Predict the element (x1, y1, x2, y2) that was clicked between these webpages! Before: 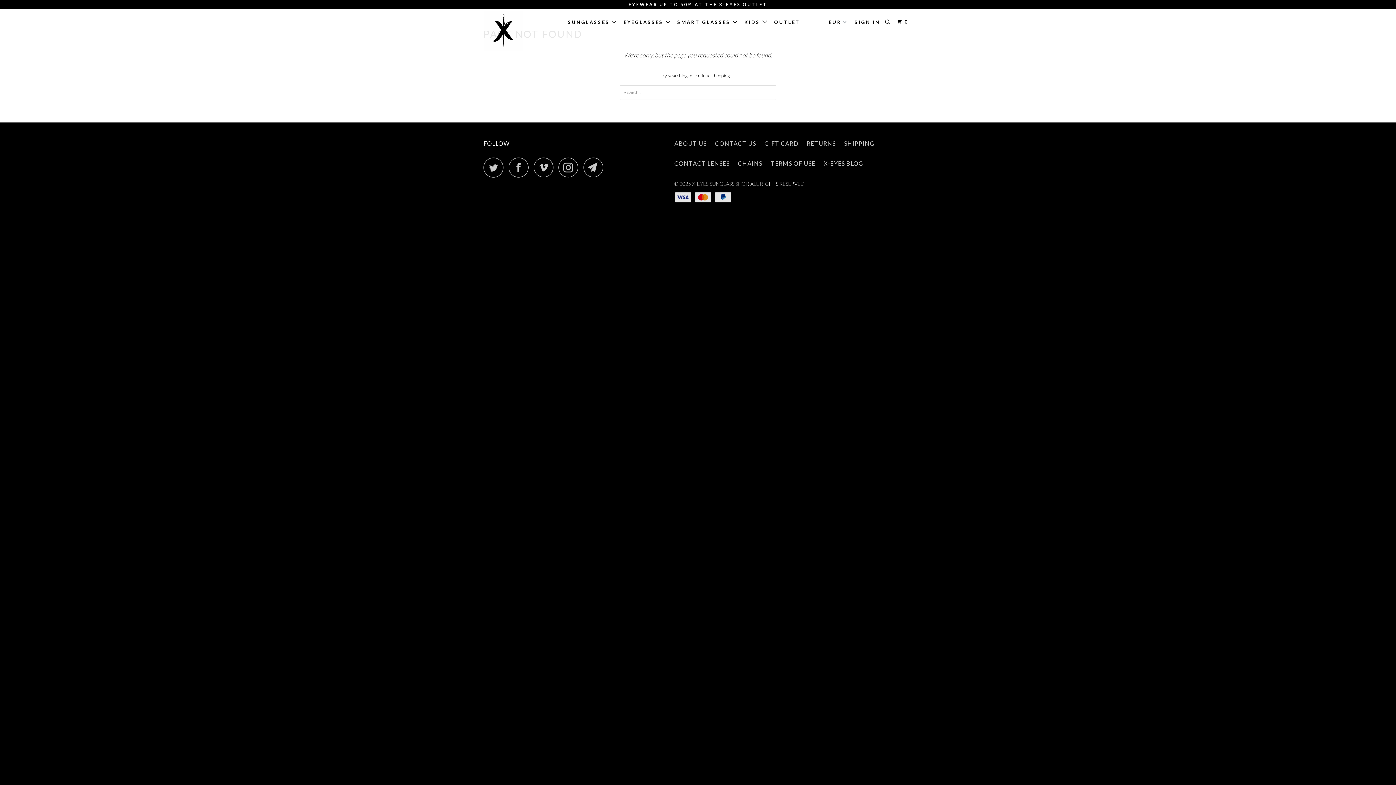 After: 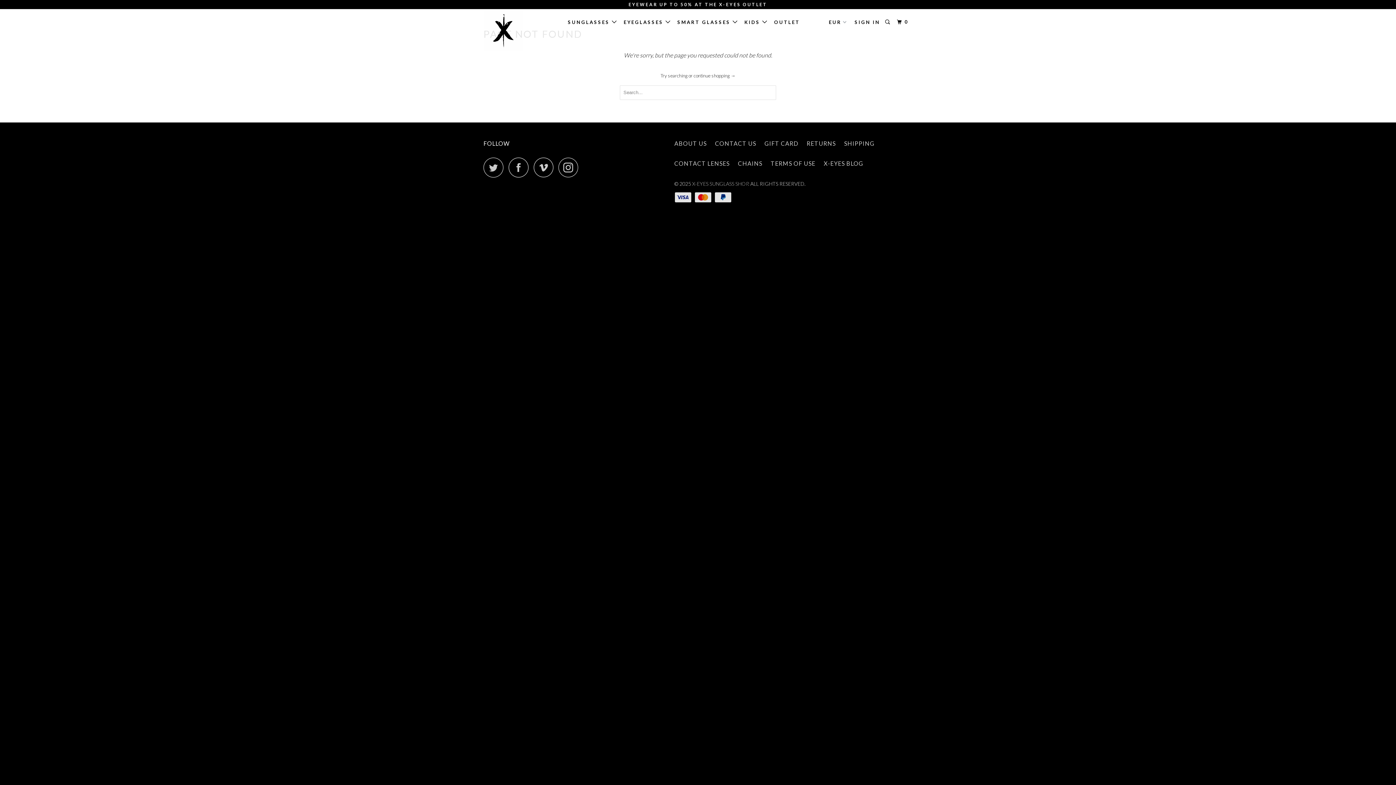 Action: bbox: (583, 157, 607, 177)